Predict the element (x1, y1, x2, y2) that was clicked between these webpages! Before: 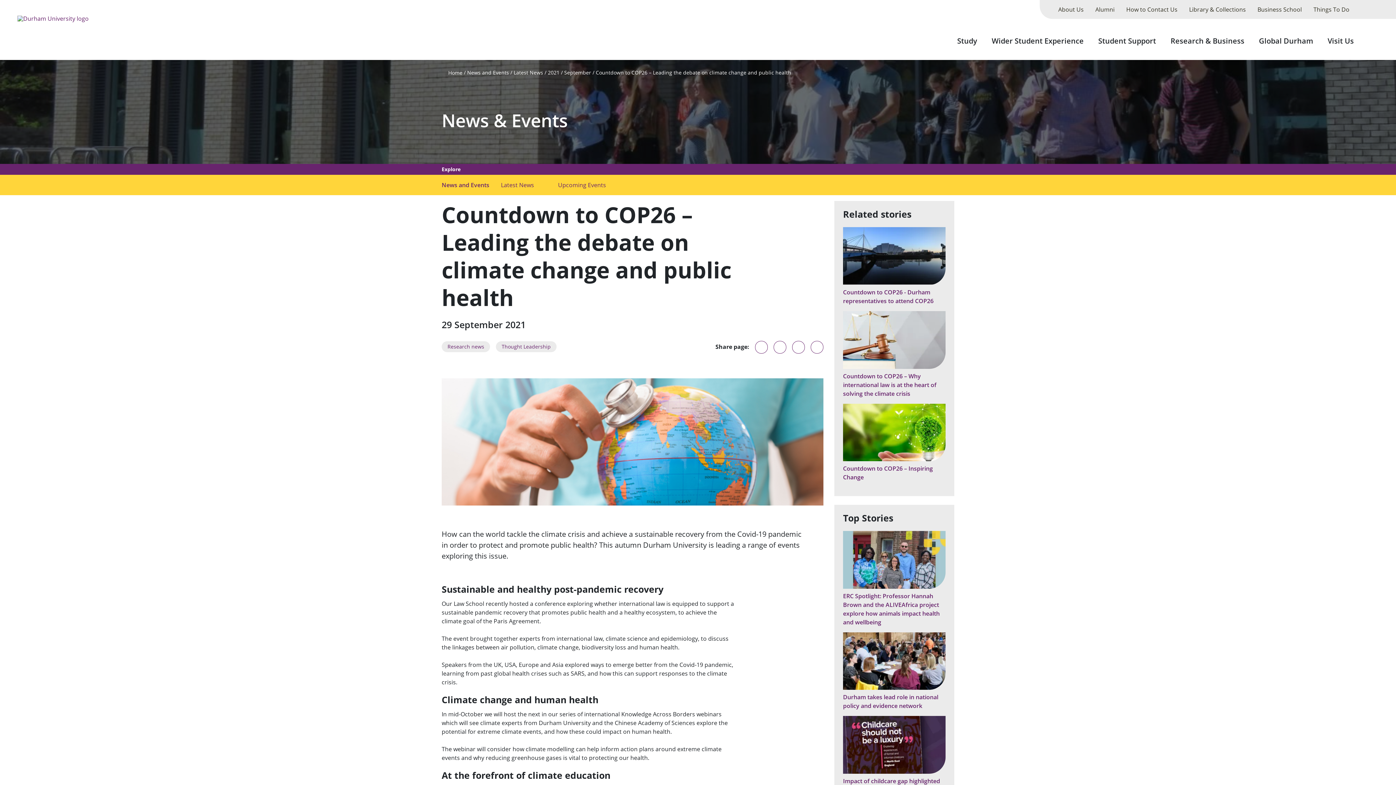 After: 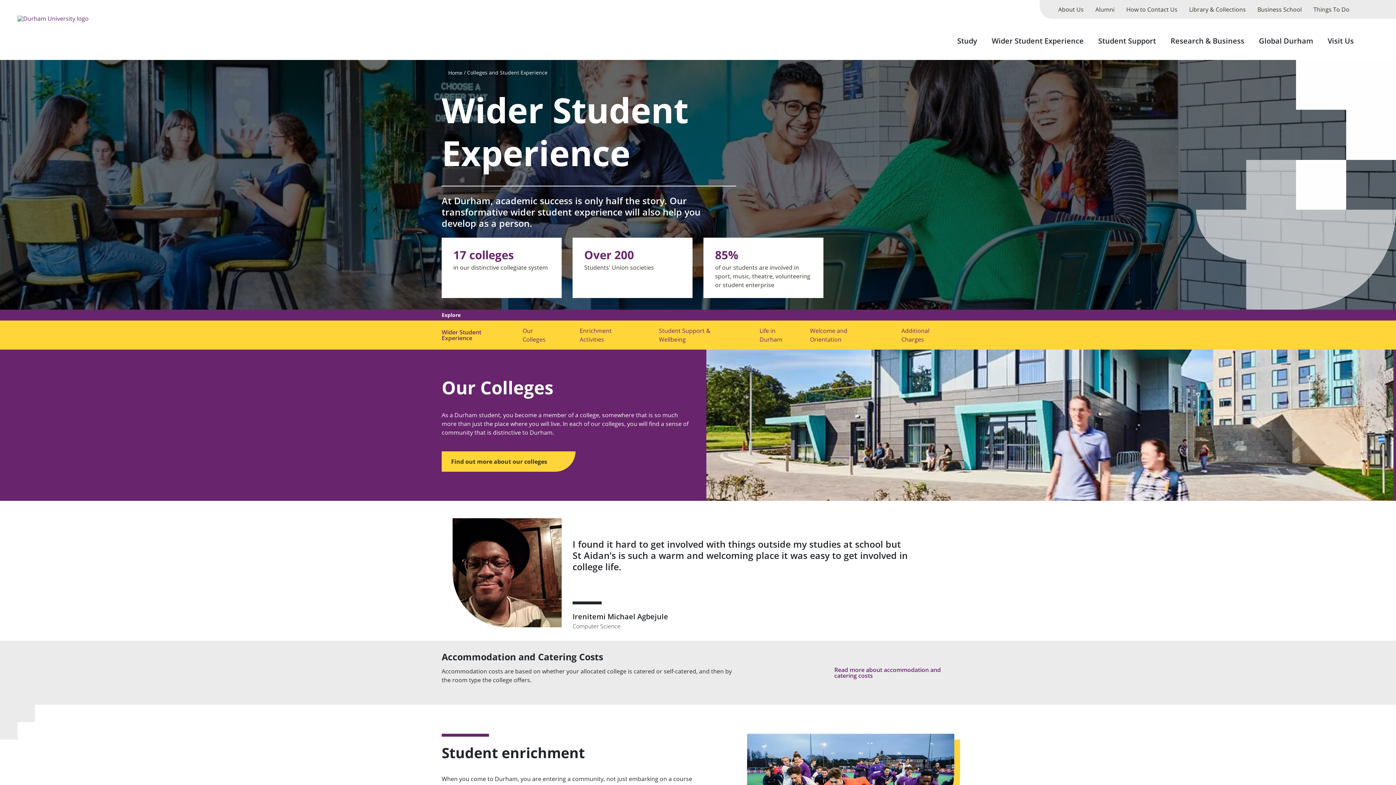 Action: label: Wider Student Experience bbox: (986, 27, 1089, 60)